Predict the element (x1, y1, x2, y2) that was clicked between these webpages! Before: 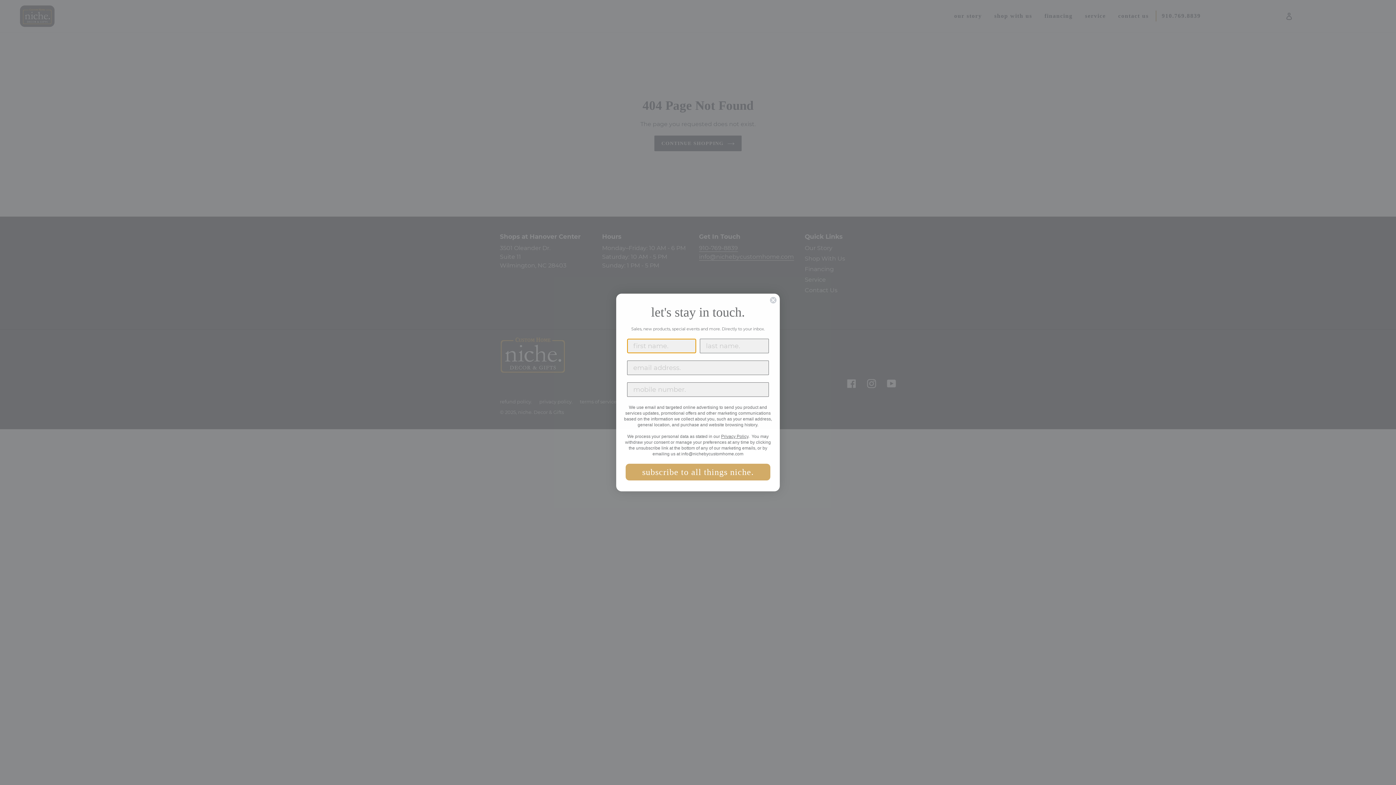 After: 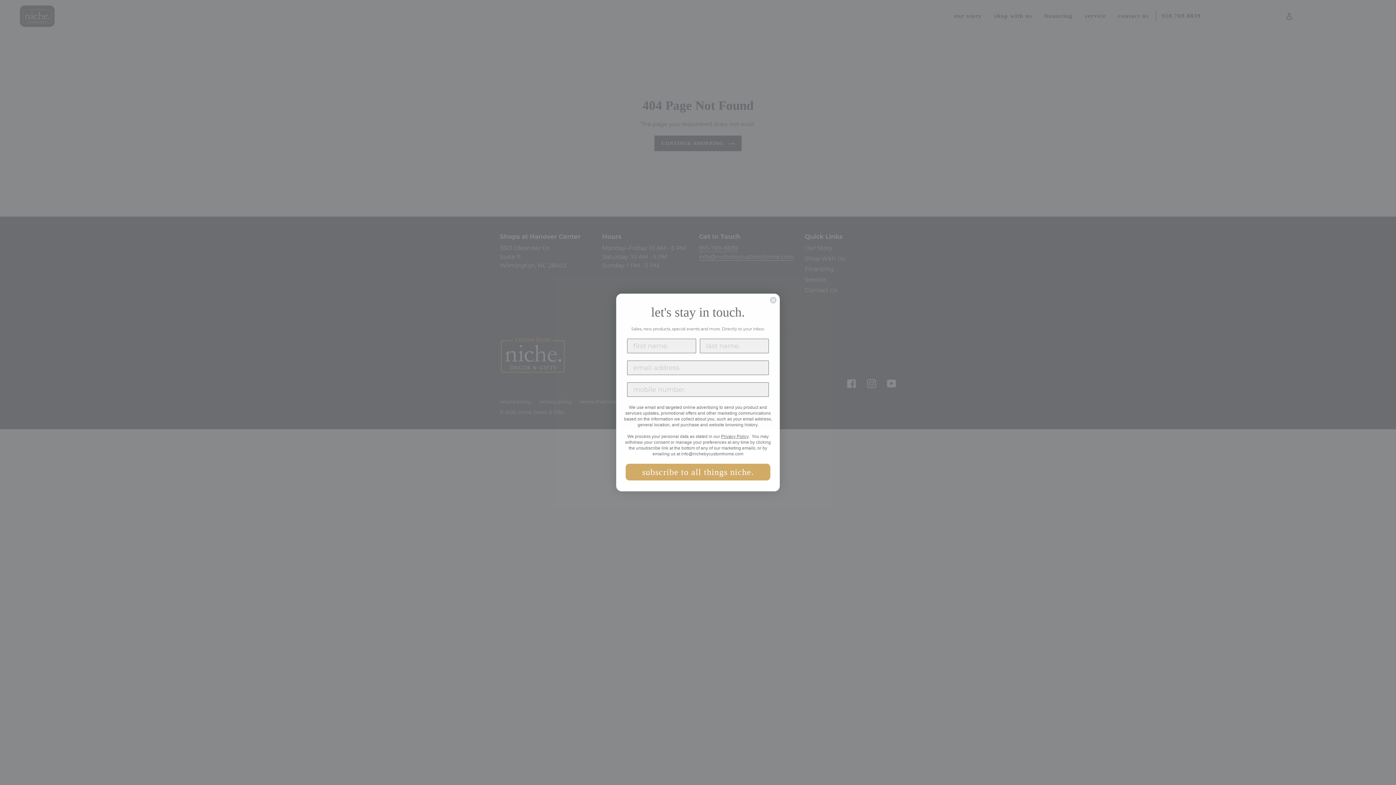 Action: label: Privacy Policy bbox: (721, 434, 748, 439)